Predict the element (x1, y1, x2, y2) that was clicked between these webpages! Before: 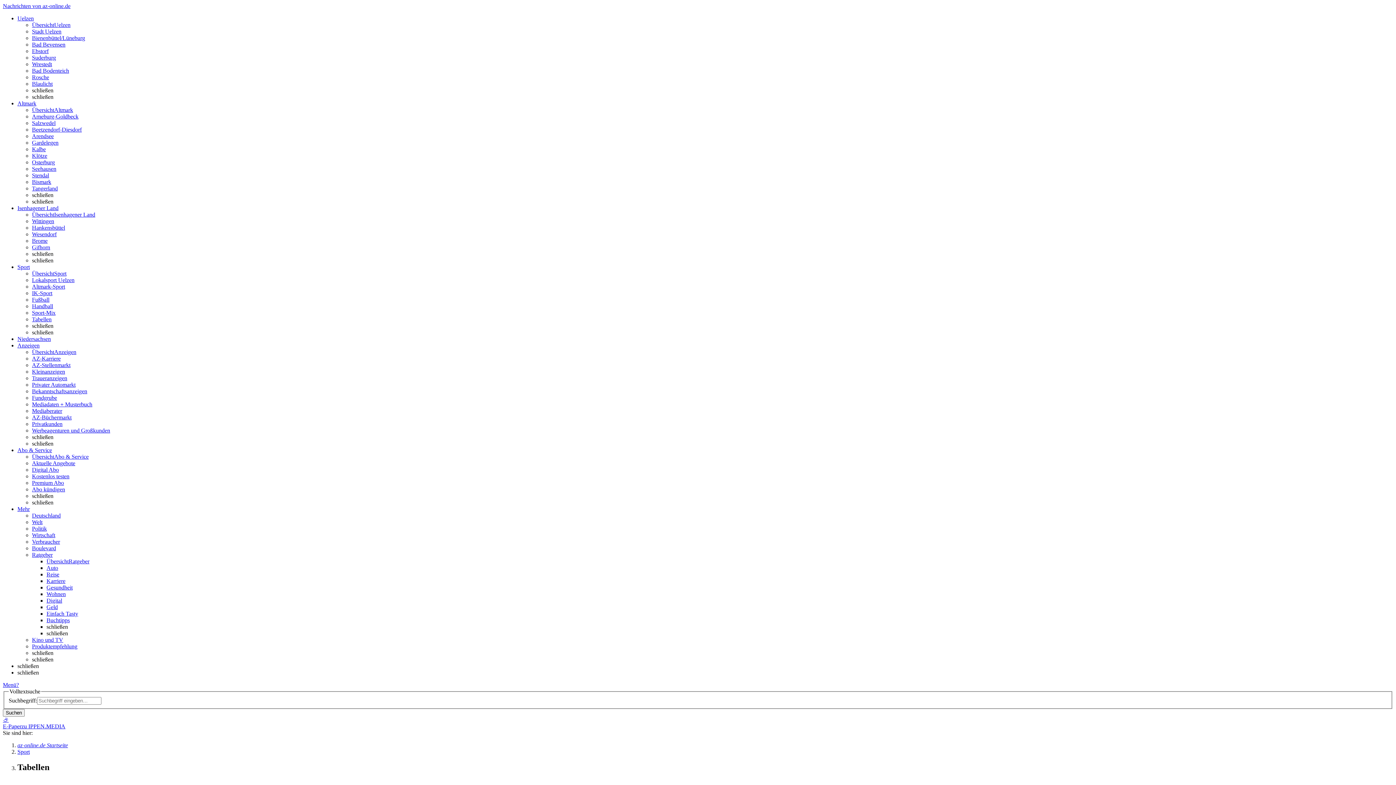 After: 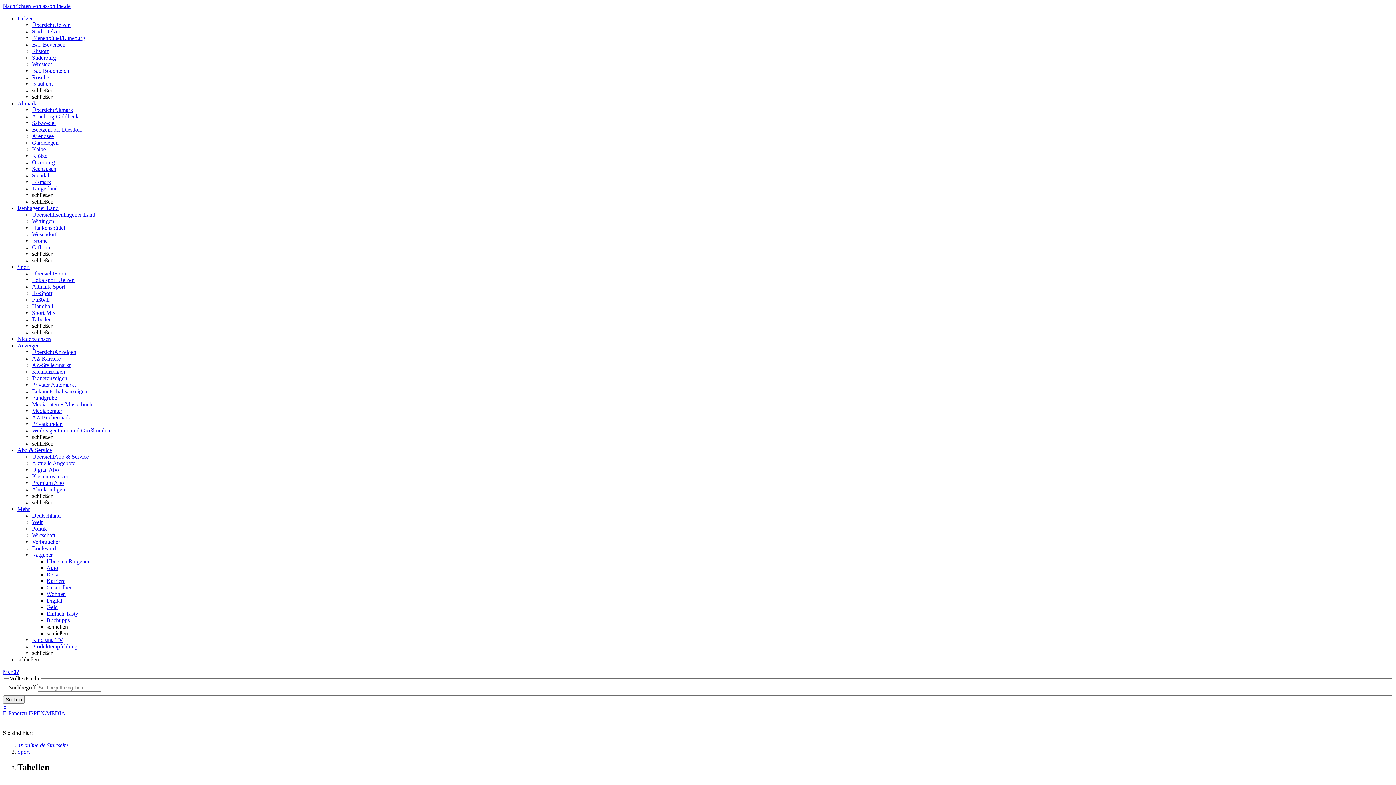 Action: label: Isenhagener Land bbox: (17, 205, 58, 211)